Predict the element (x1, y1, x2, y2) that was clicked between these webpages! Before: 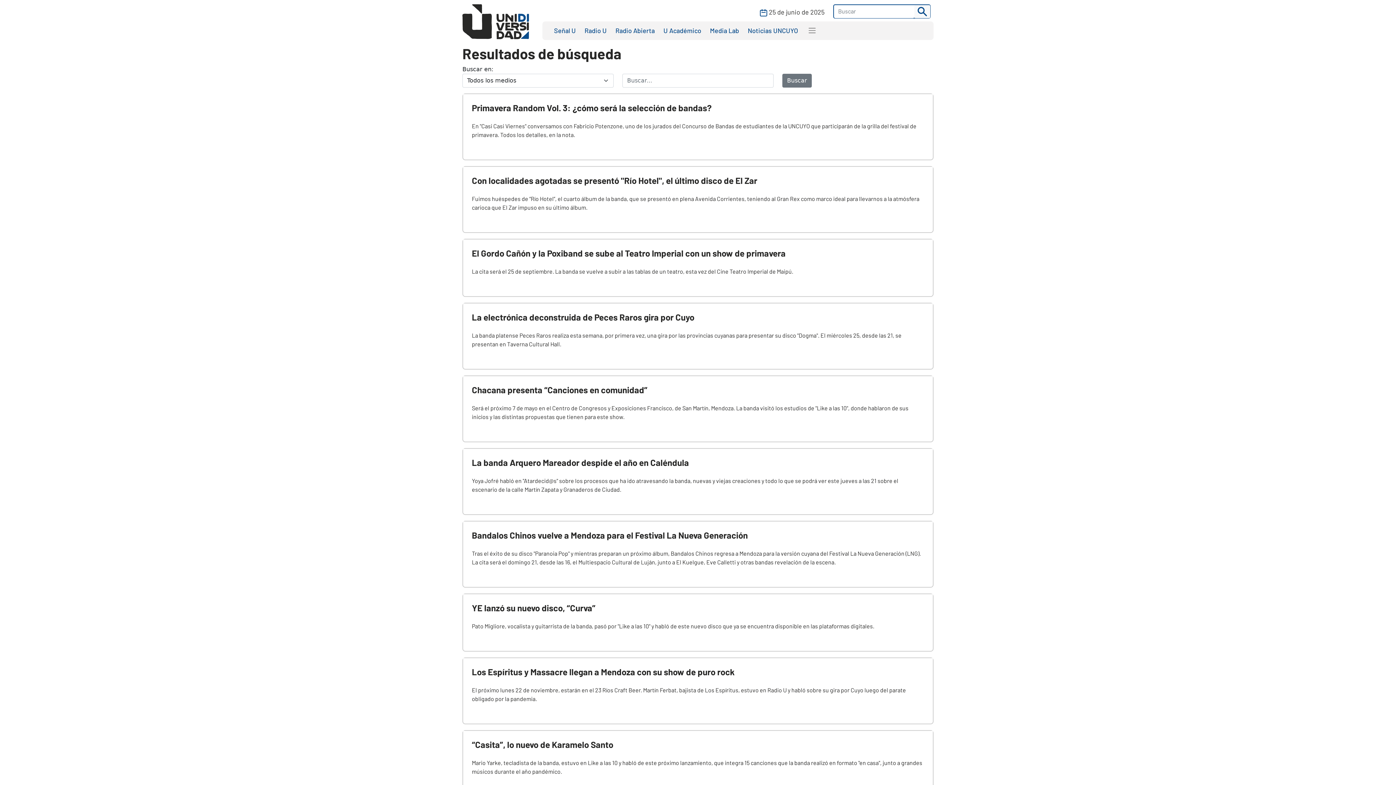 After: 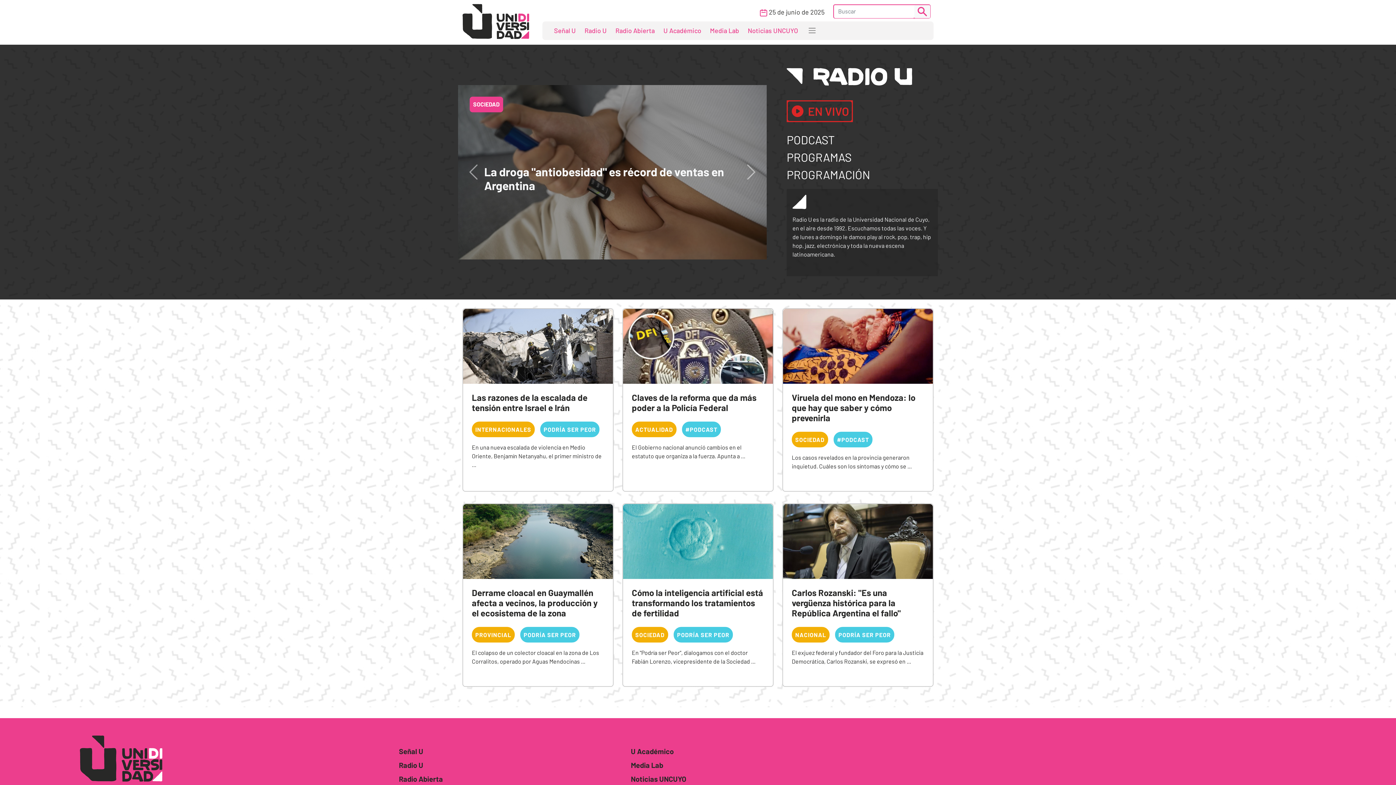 Action: bbox: (580, 25, 611, 35) label: Radio U